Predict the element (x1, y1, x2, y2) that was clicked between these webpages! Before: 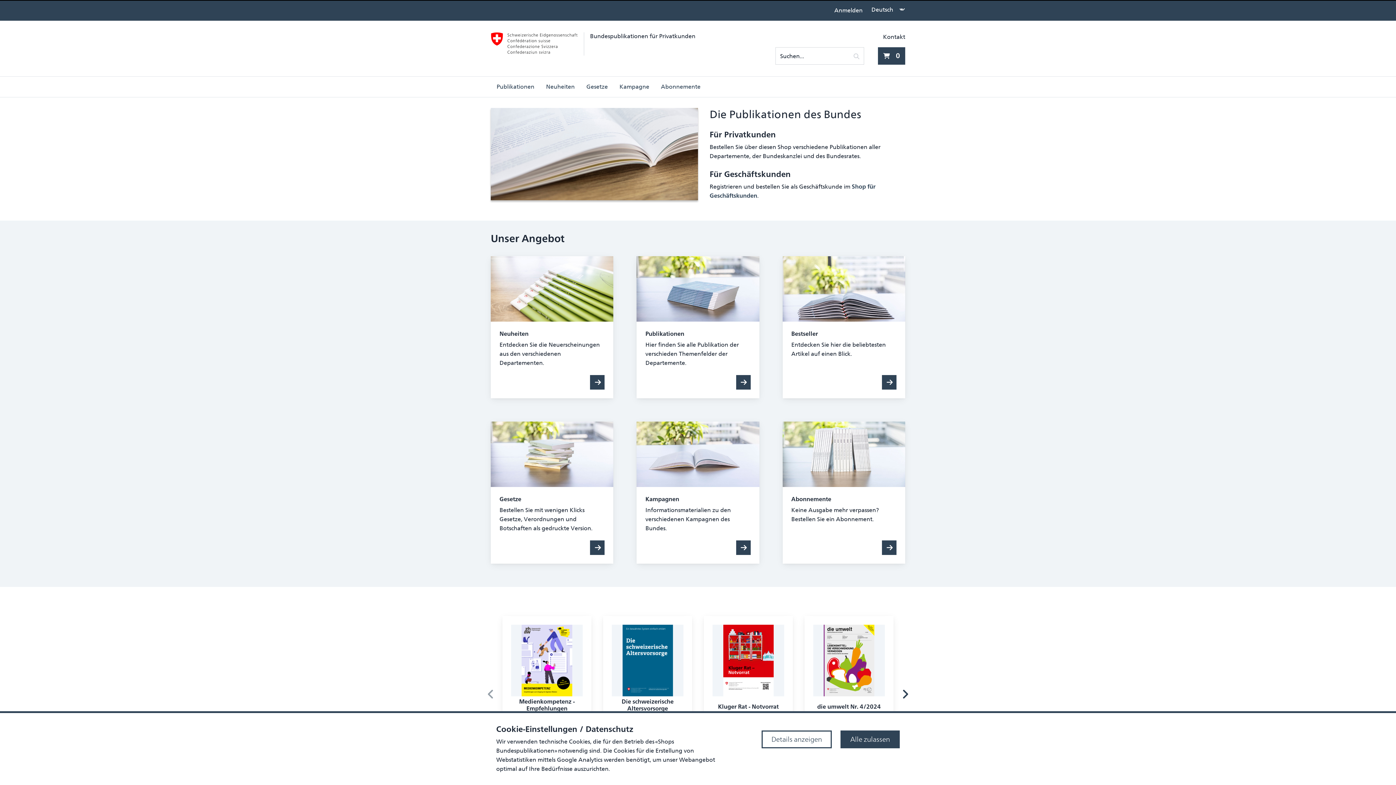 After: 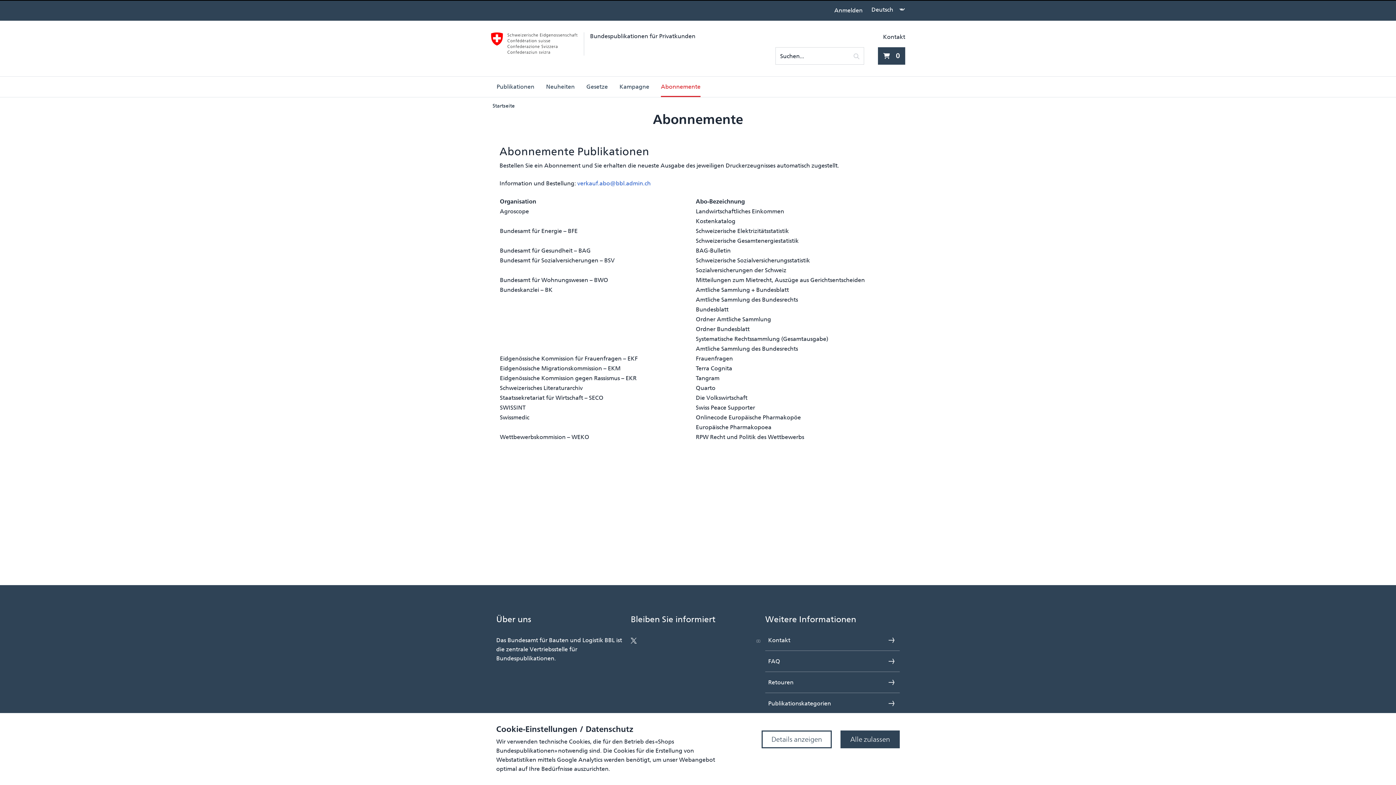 Action: bbox: (655, 76, 706, 97) label: Abonnemente